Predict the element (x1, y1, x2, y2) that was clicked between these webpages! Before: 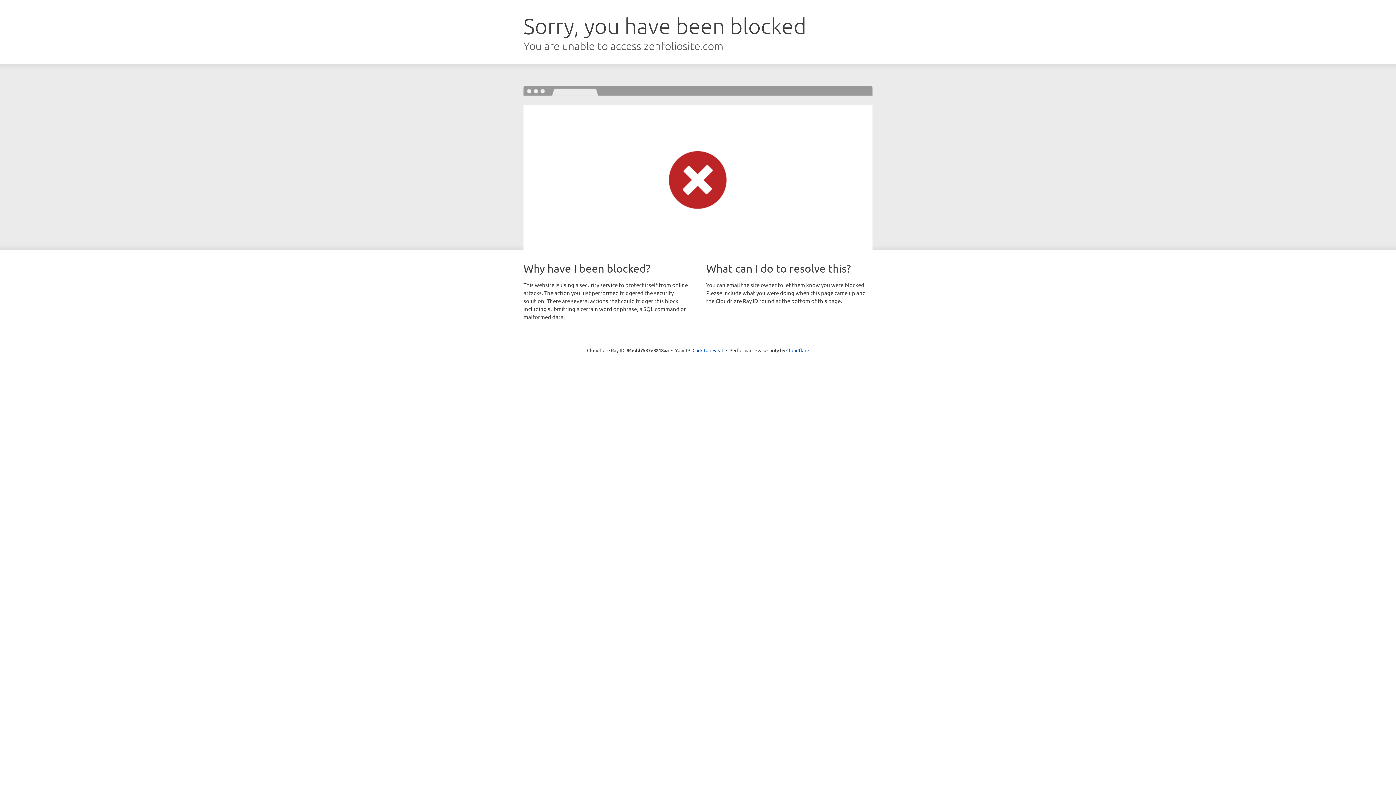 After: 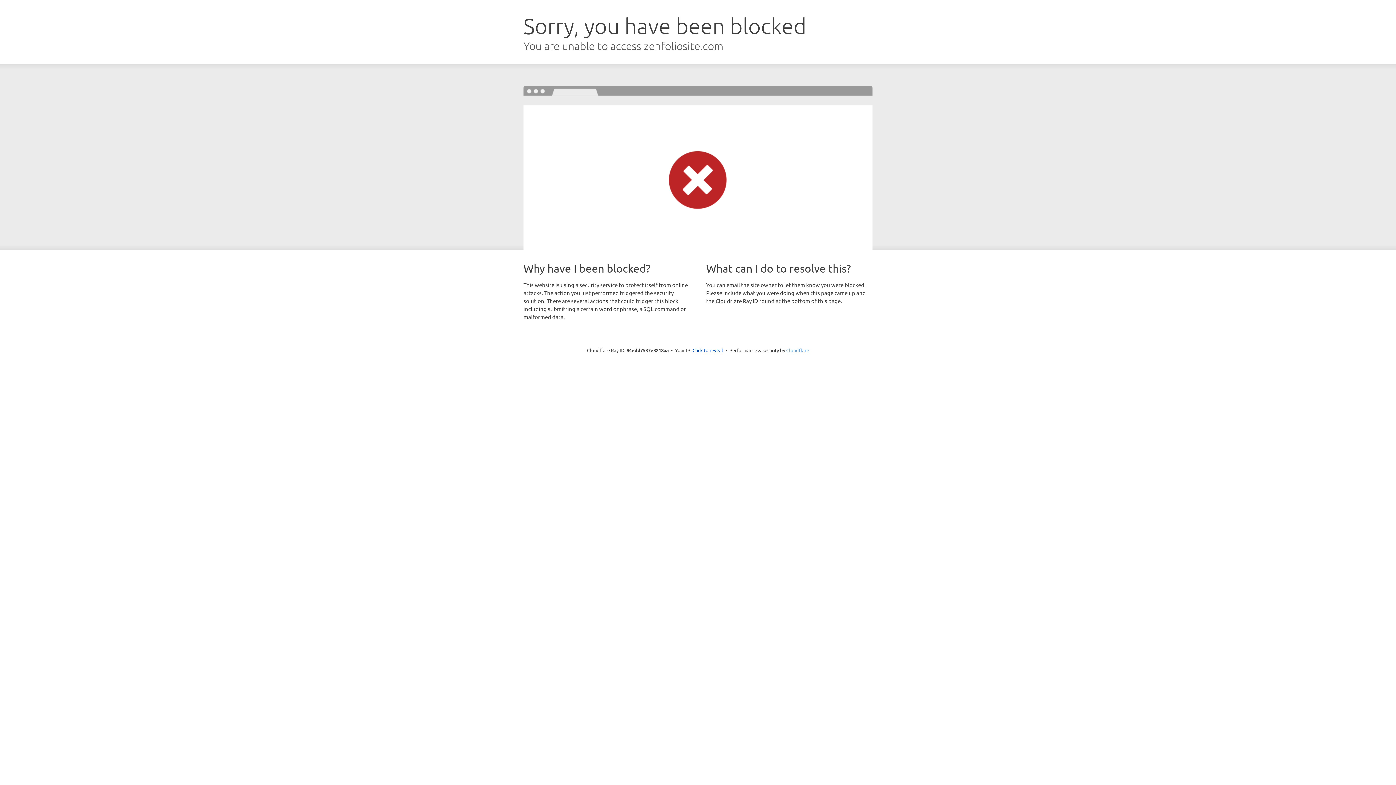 Action: label: Cloudflare bbox: (786, 347, 809, 353)